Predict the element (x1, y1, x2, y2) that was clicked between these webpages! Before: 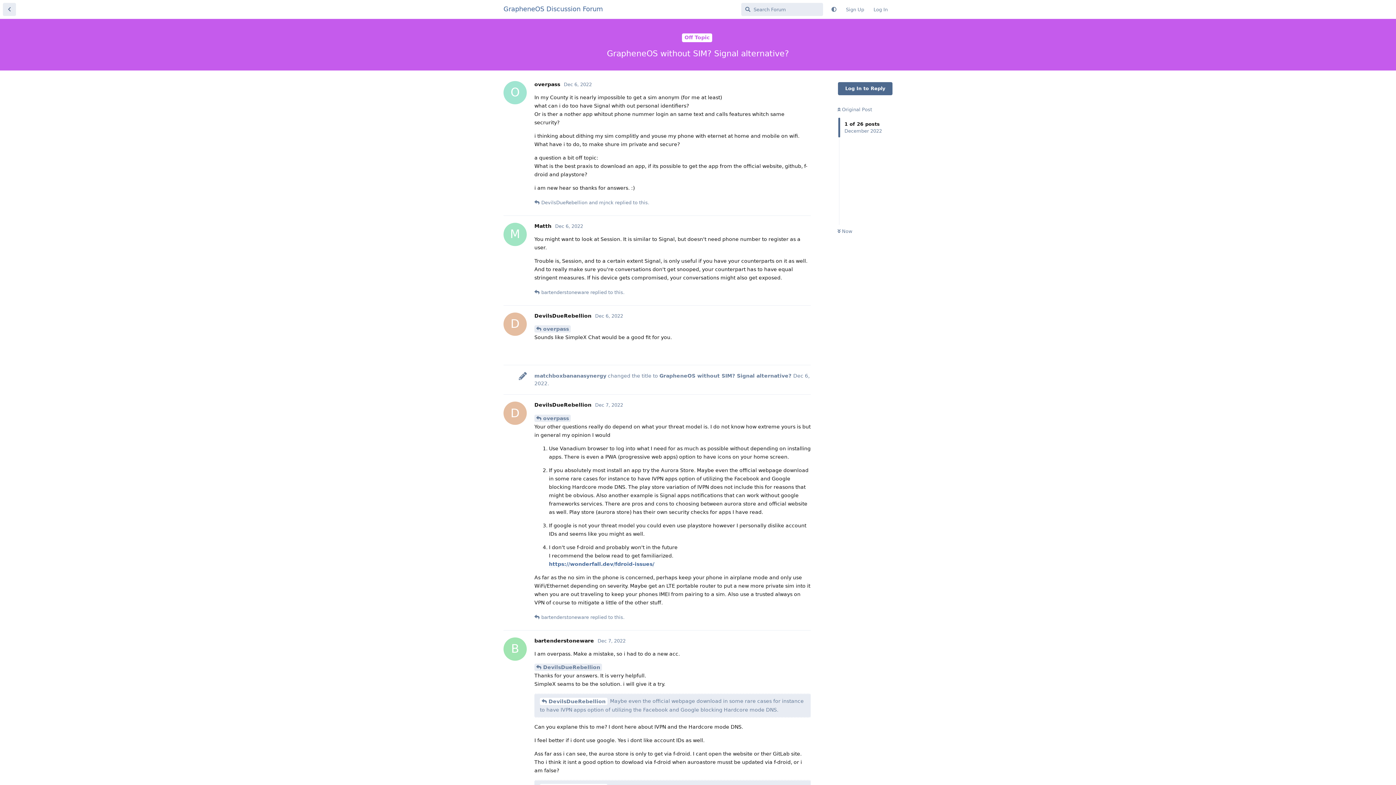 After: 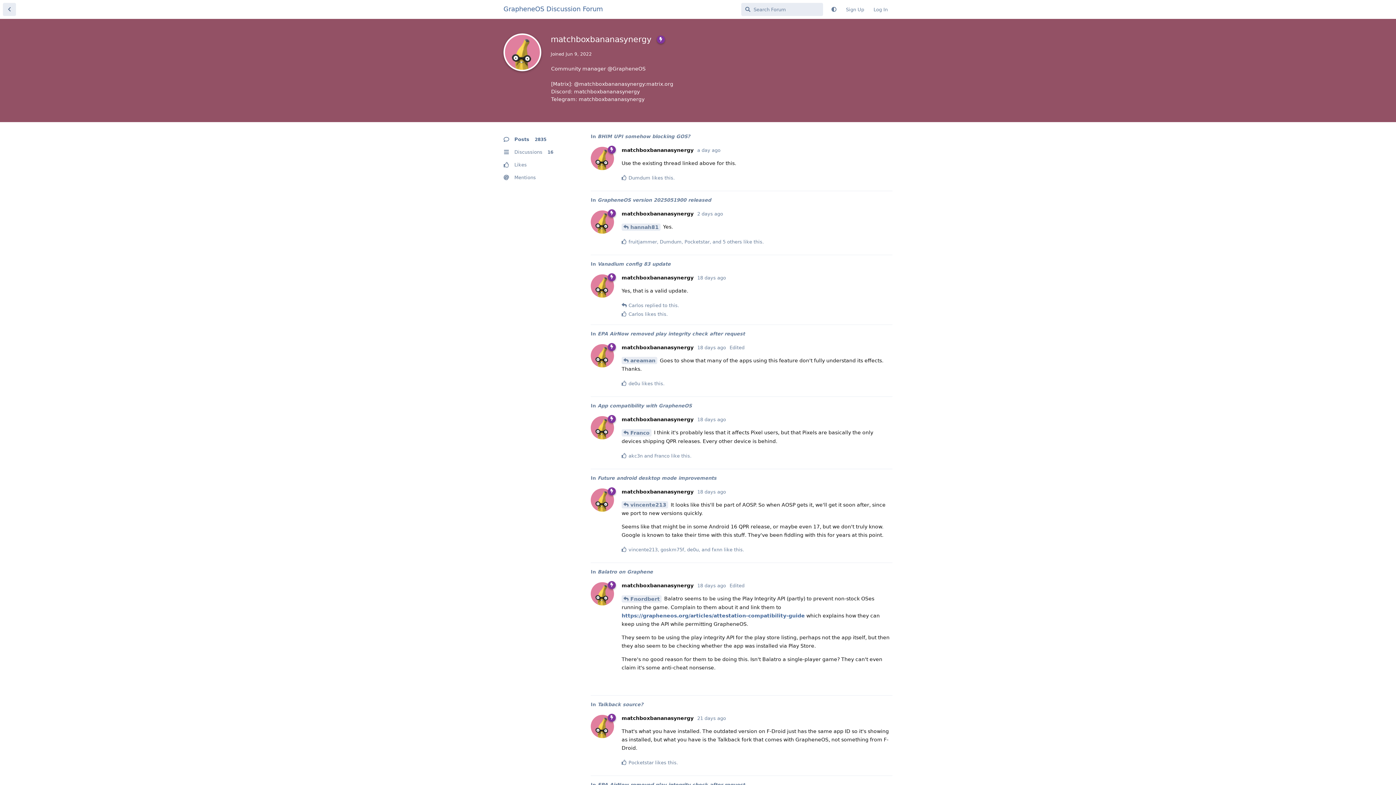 Action: bbox: (534, 373, 606, 379) label: matchboxbananasynergy